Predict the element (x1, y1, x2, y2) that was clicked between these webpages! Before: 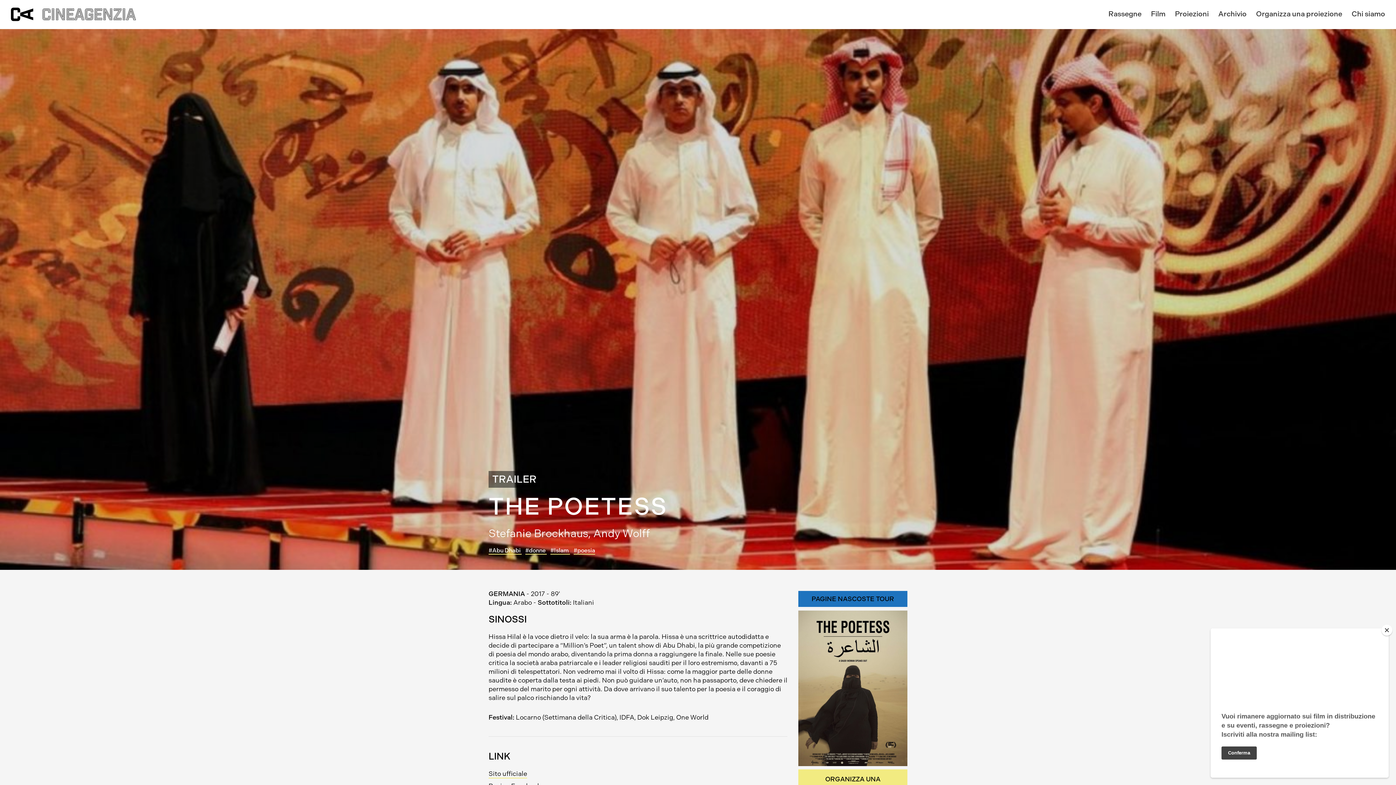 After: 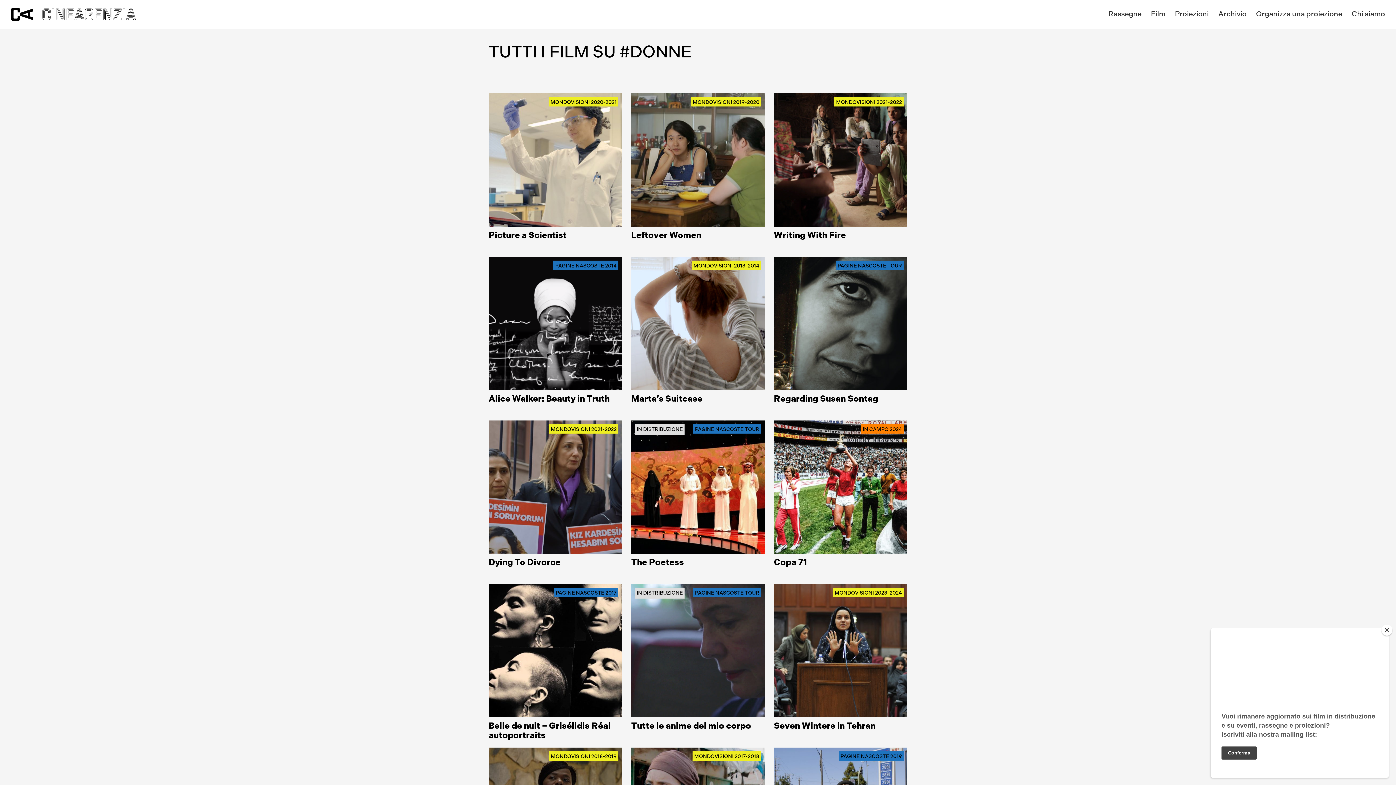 Action: bbox: (525, 547, 546, 554) label: #donne 